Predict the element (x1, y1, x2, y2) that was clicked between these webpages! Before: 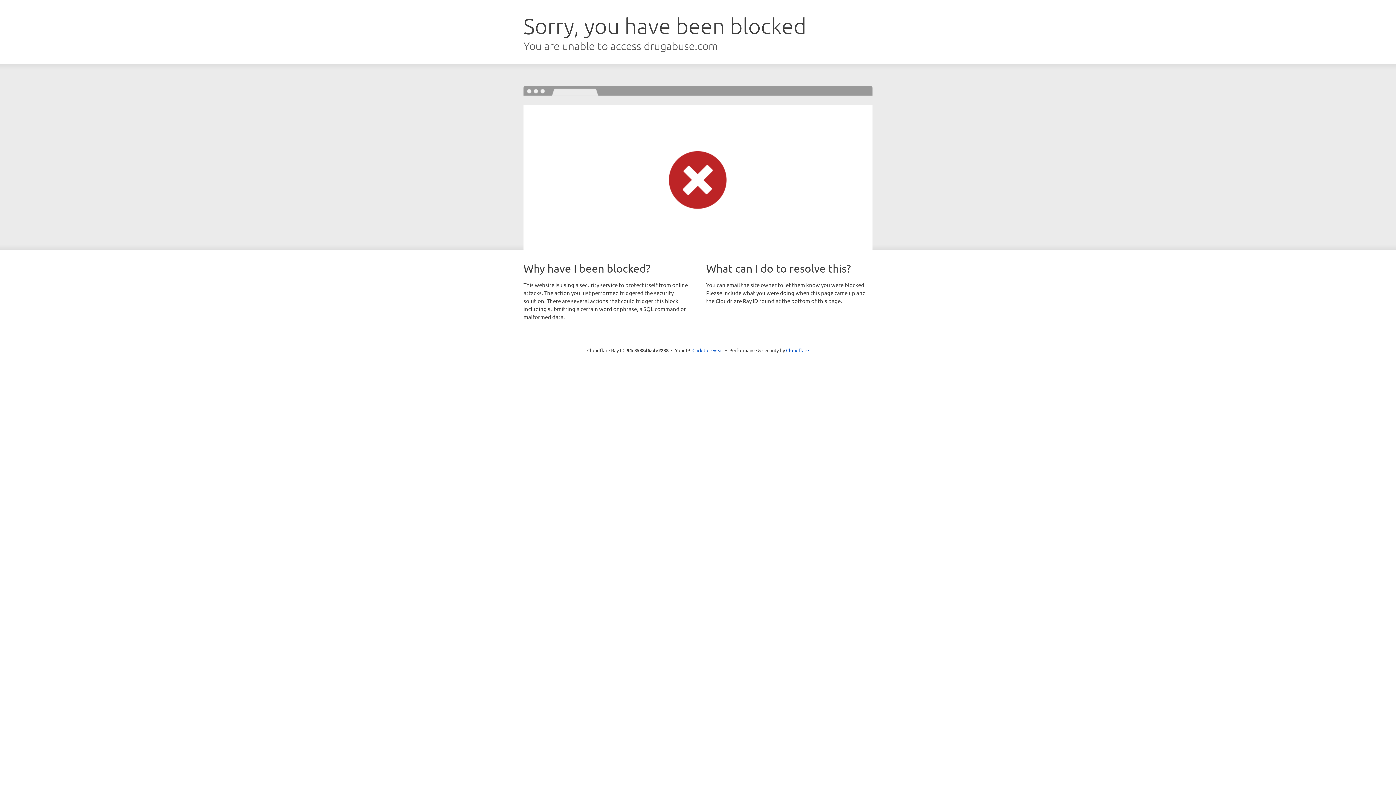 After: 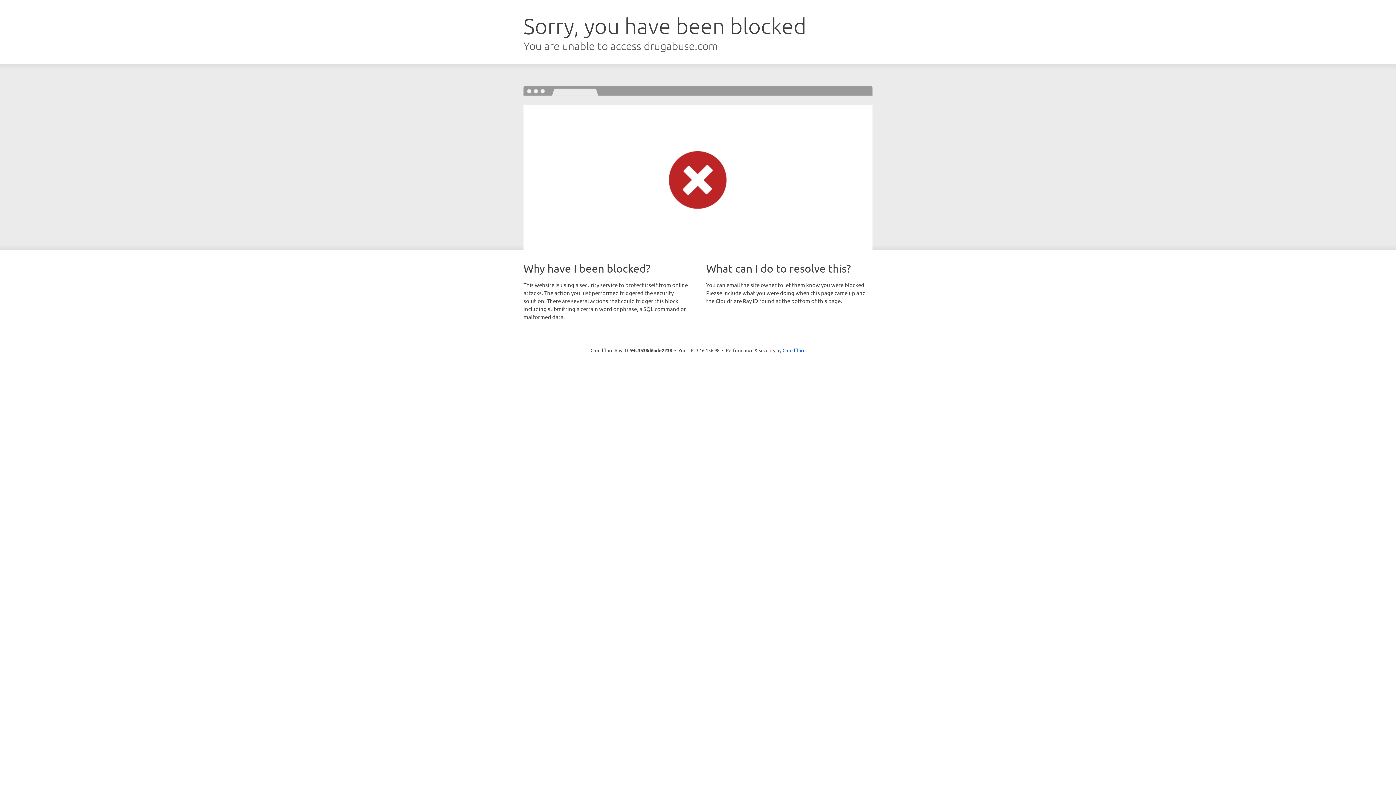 Action: label: Click to reveal bbox: (692, 346, 723, 353)